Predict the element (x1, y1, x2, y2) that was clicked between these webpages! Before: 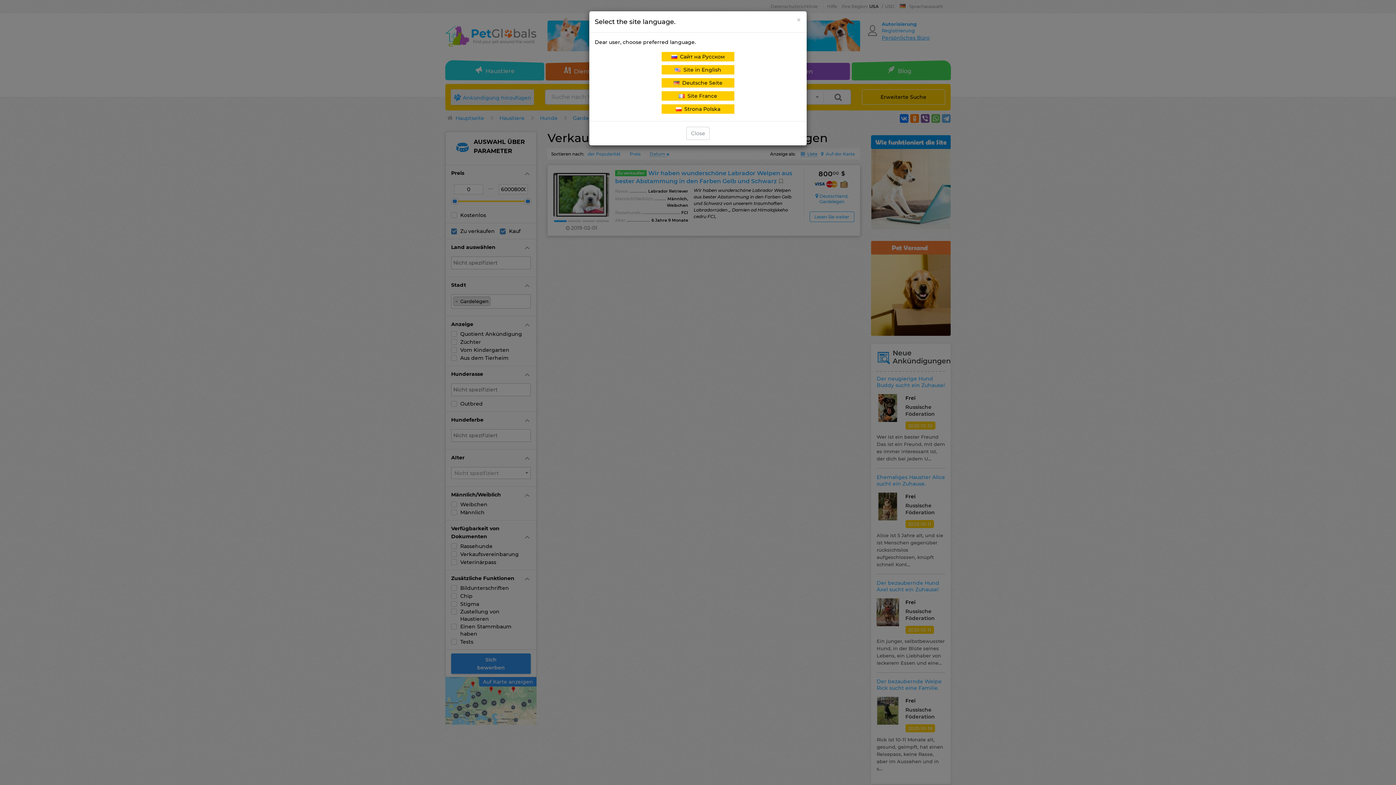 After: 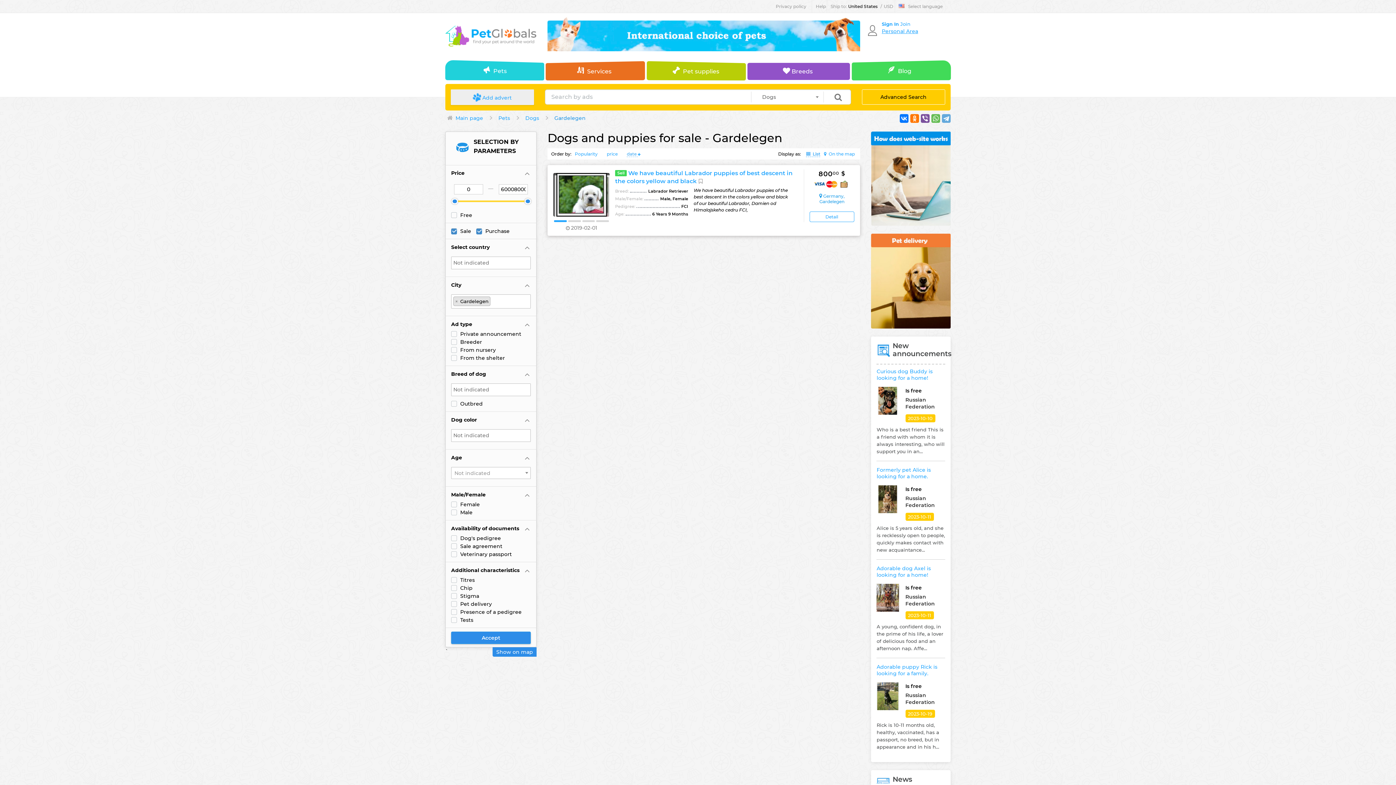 Action: label:   Site in English bbox: (661, 65, 734, 74)